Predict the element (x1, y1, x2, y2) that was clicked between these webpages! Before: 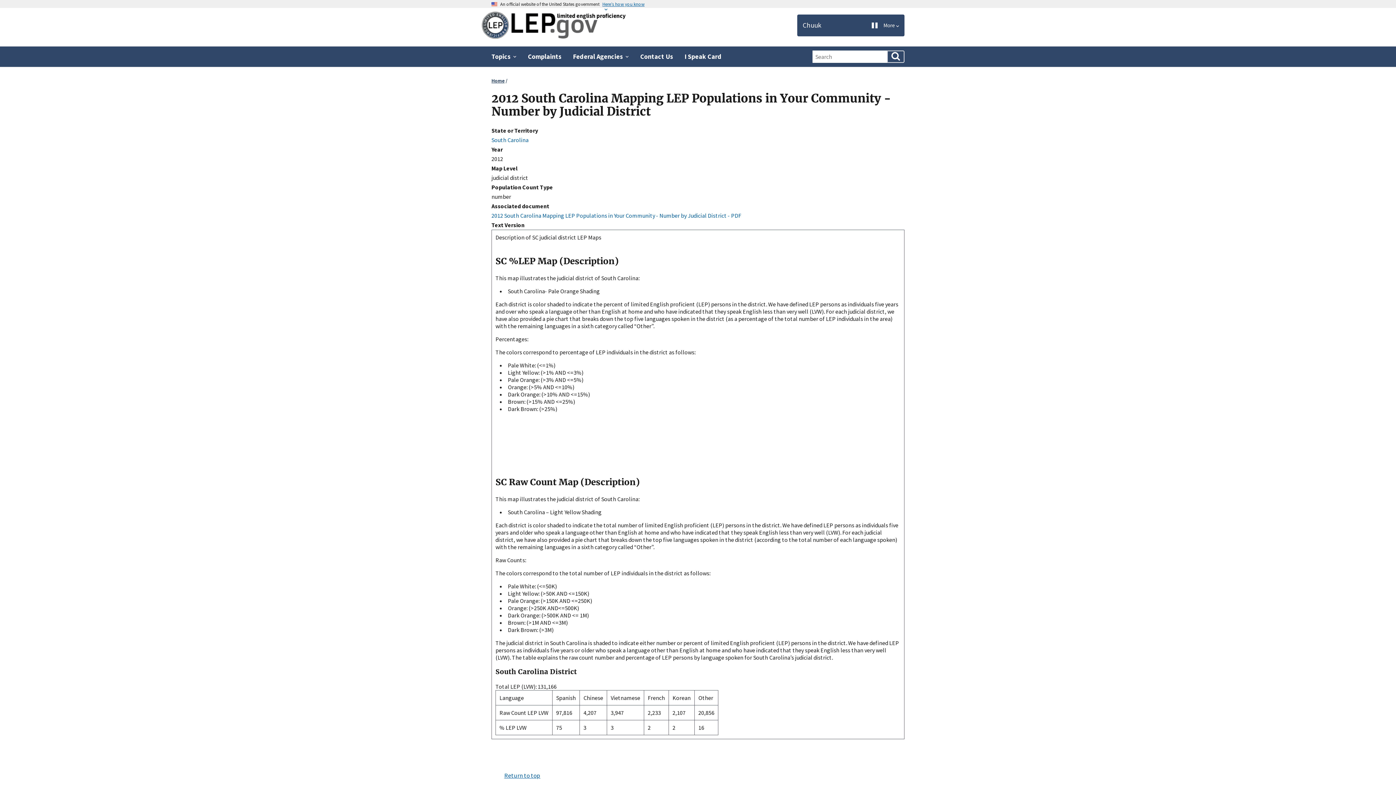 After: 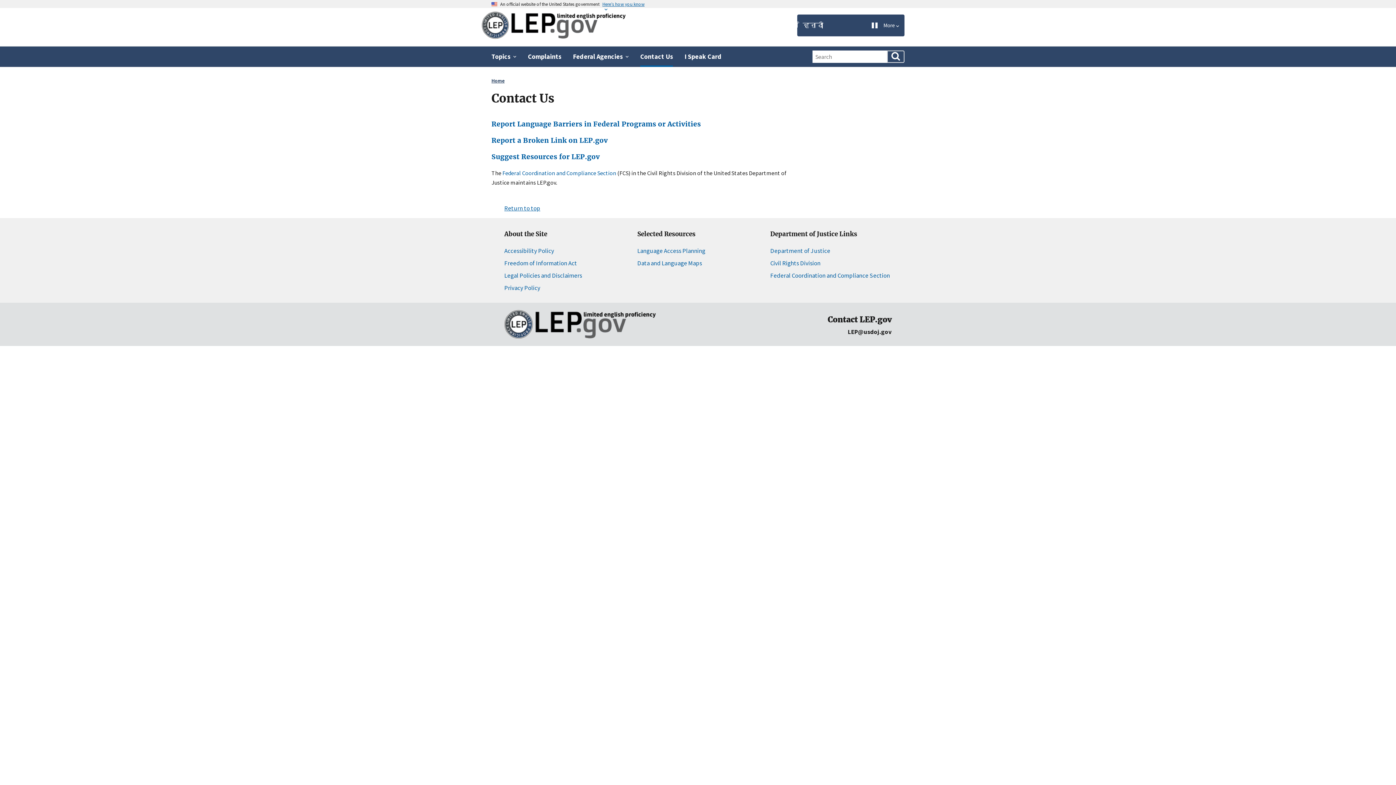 Action: label: Contact Us bbox: (634, 46, 678, 66)